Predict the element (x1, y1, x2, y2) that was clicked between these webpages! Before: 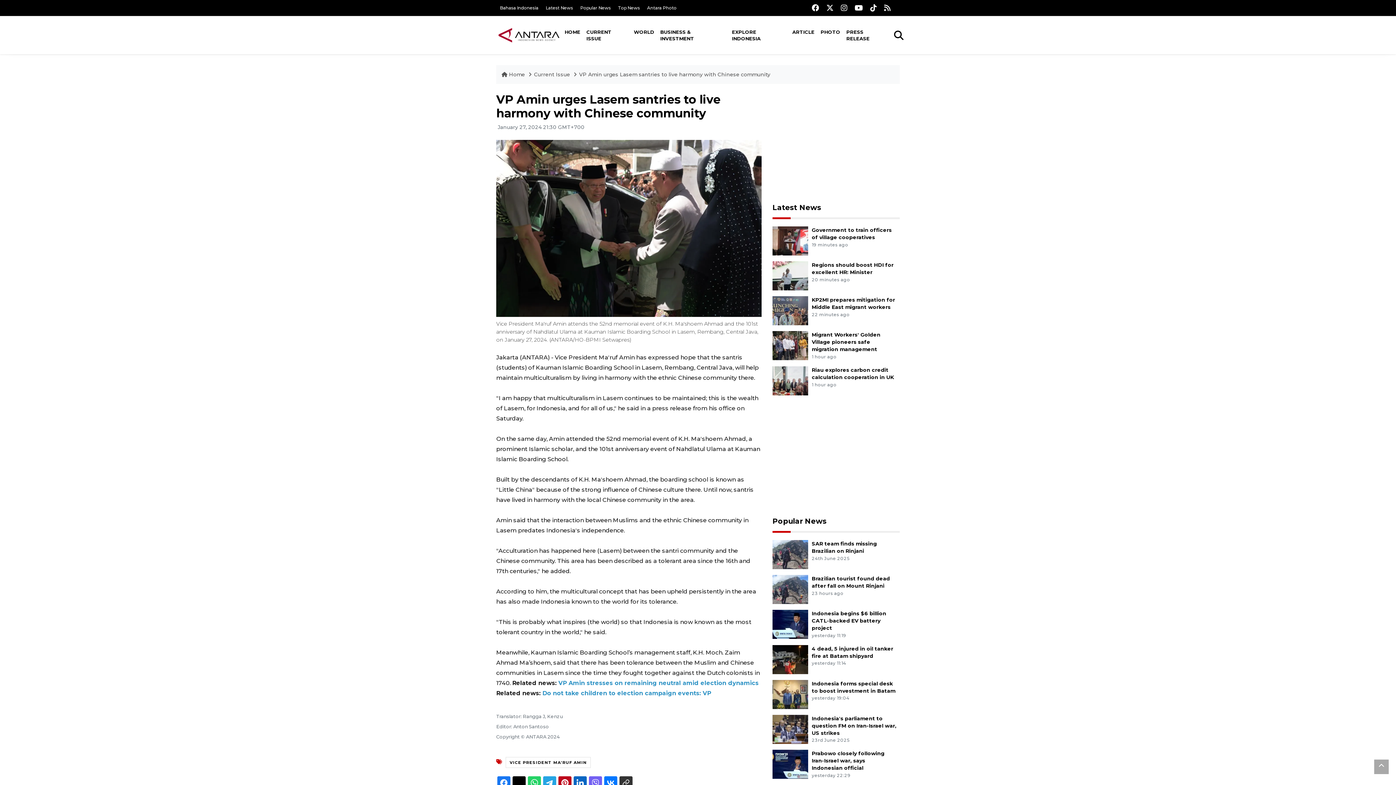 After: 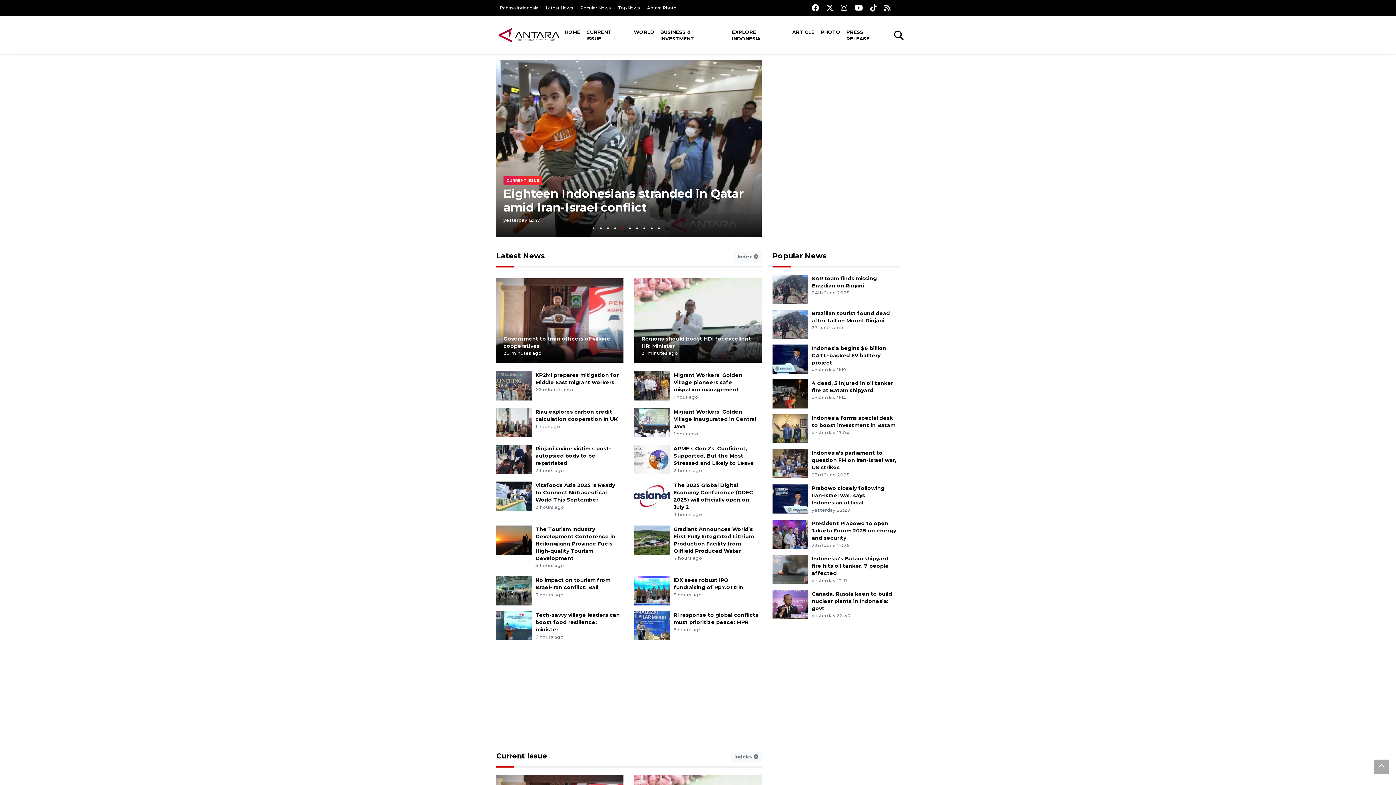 Action: label: HOME bbox: (561, 16, 583, 47)